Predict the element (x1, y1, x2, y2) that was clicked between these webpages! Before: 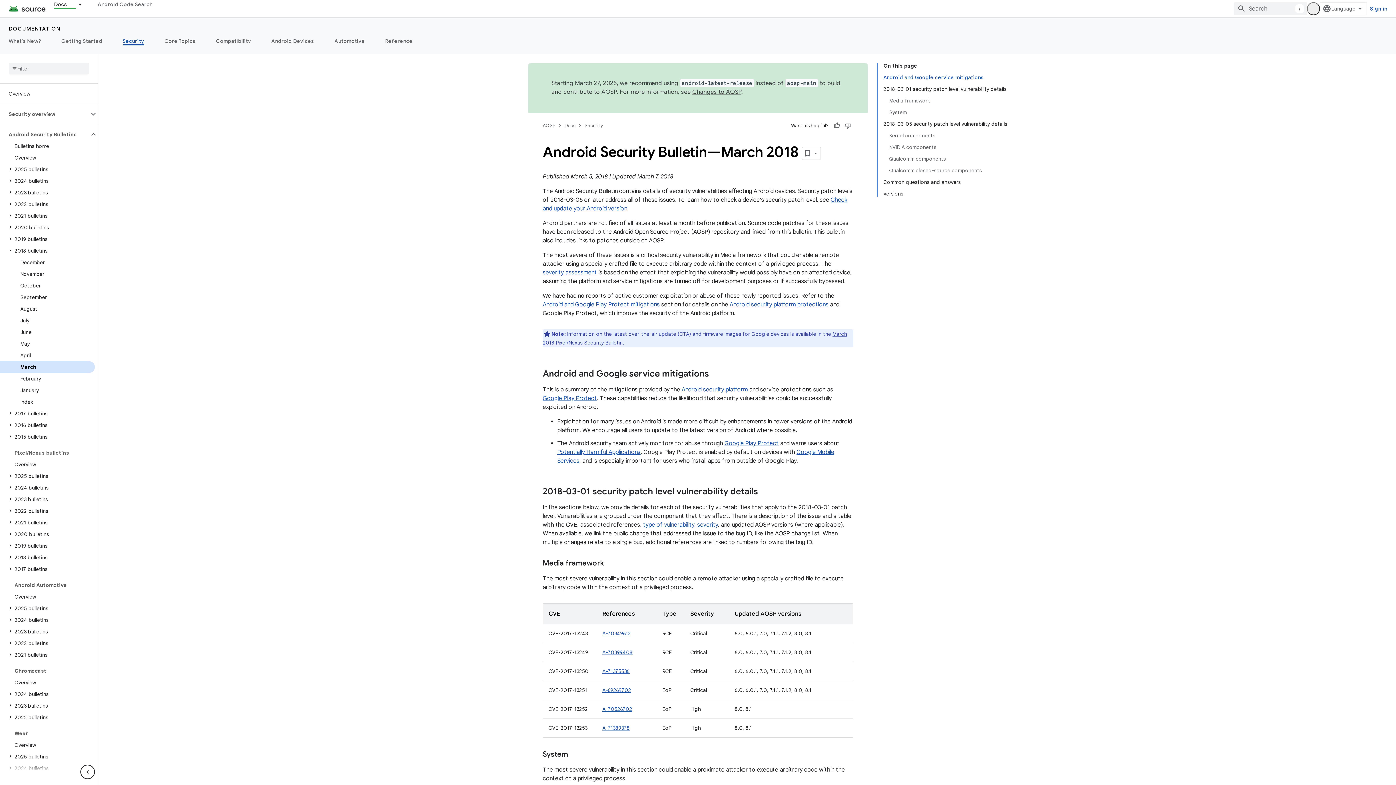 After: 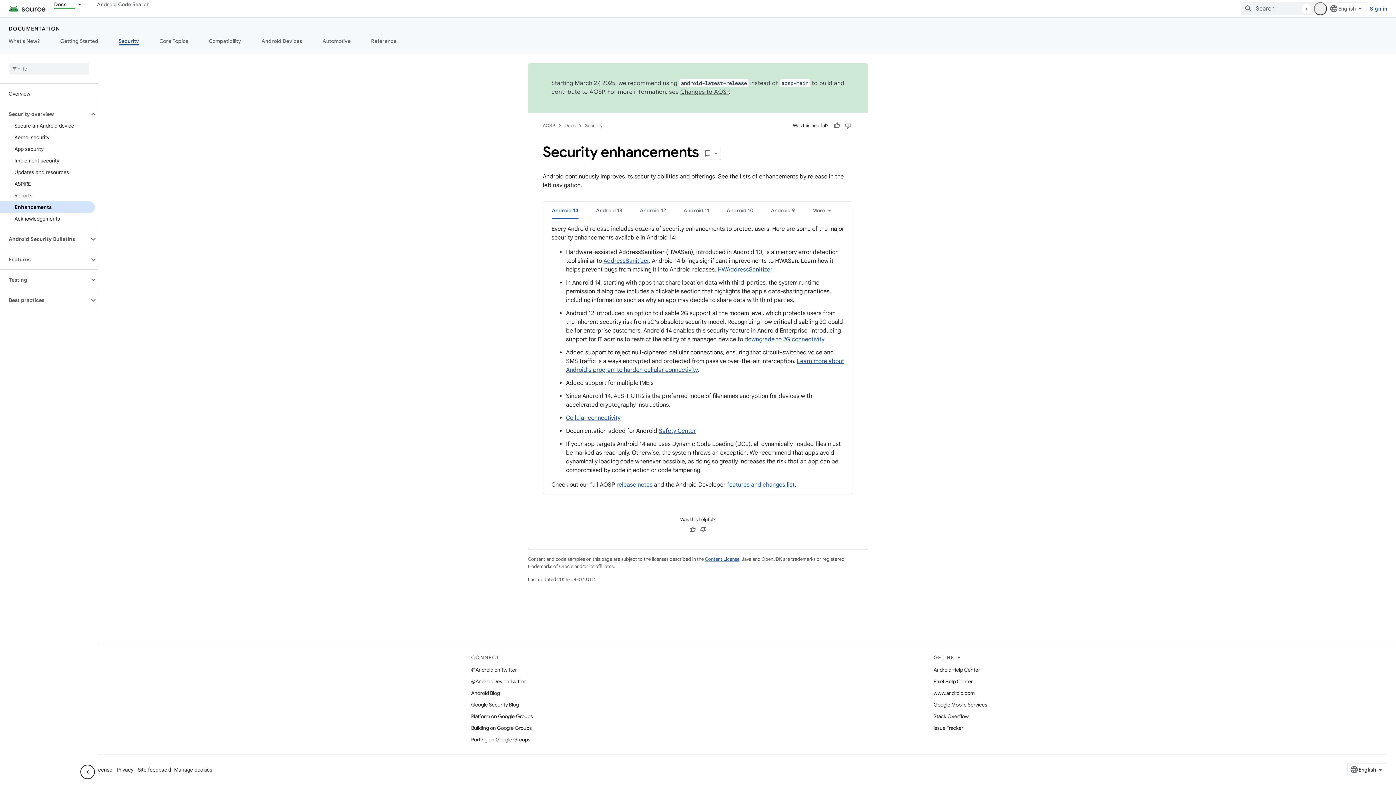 Action: label: Android security platform protections bbox: (729, 301, 828, 308)